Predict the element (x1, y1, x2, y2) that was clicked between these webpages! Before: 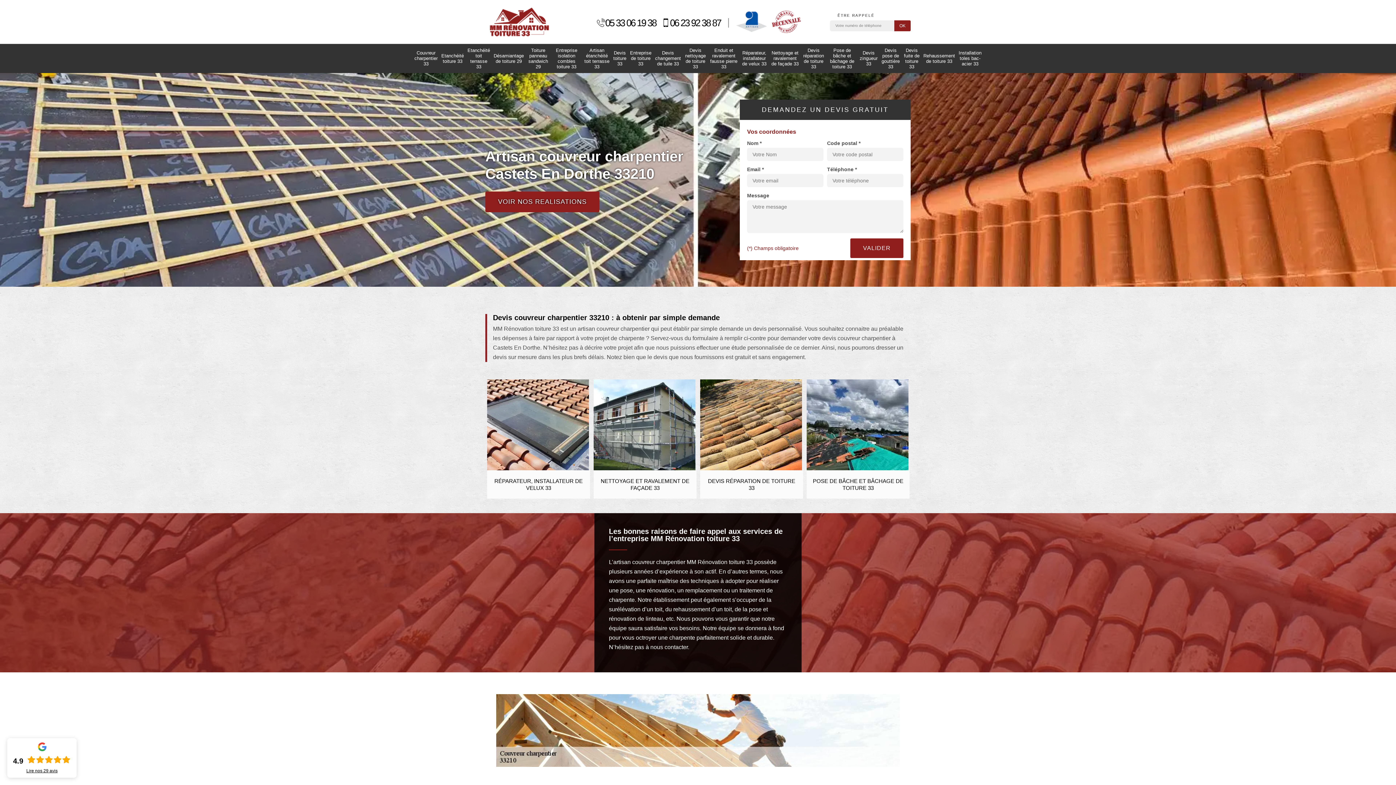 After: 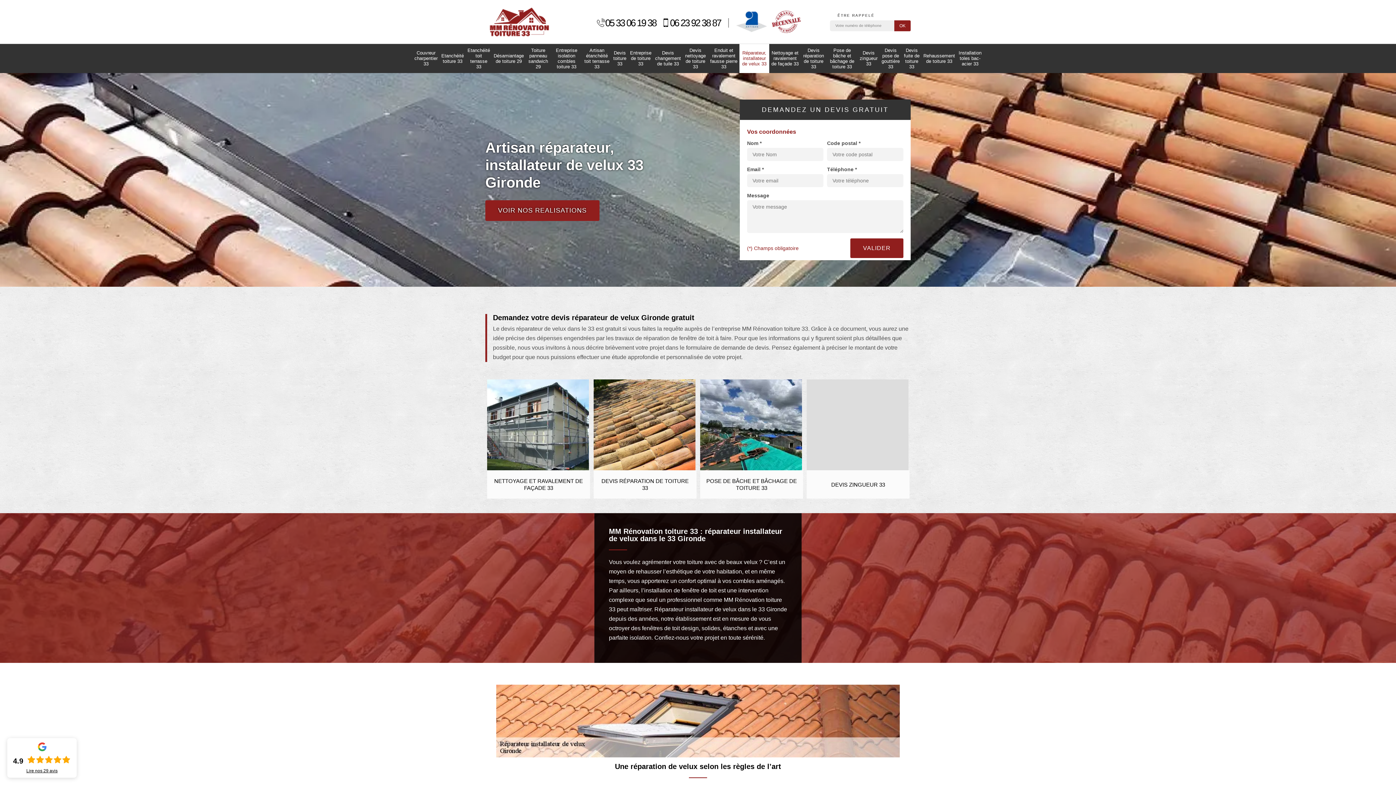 Action: bbox: (739, 50, 769, 66) label: Réparateur, installateur de velux 33